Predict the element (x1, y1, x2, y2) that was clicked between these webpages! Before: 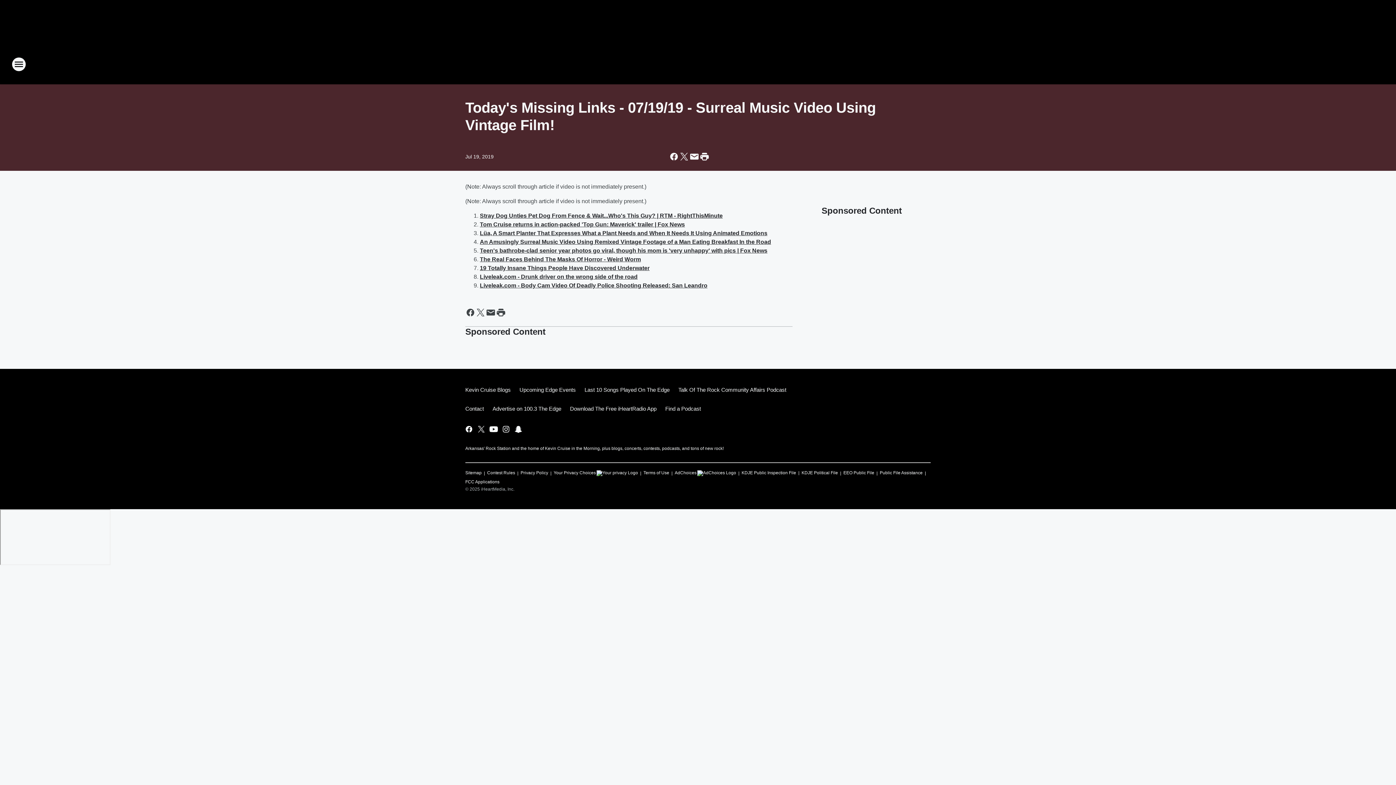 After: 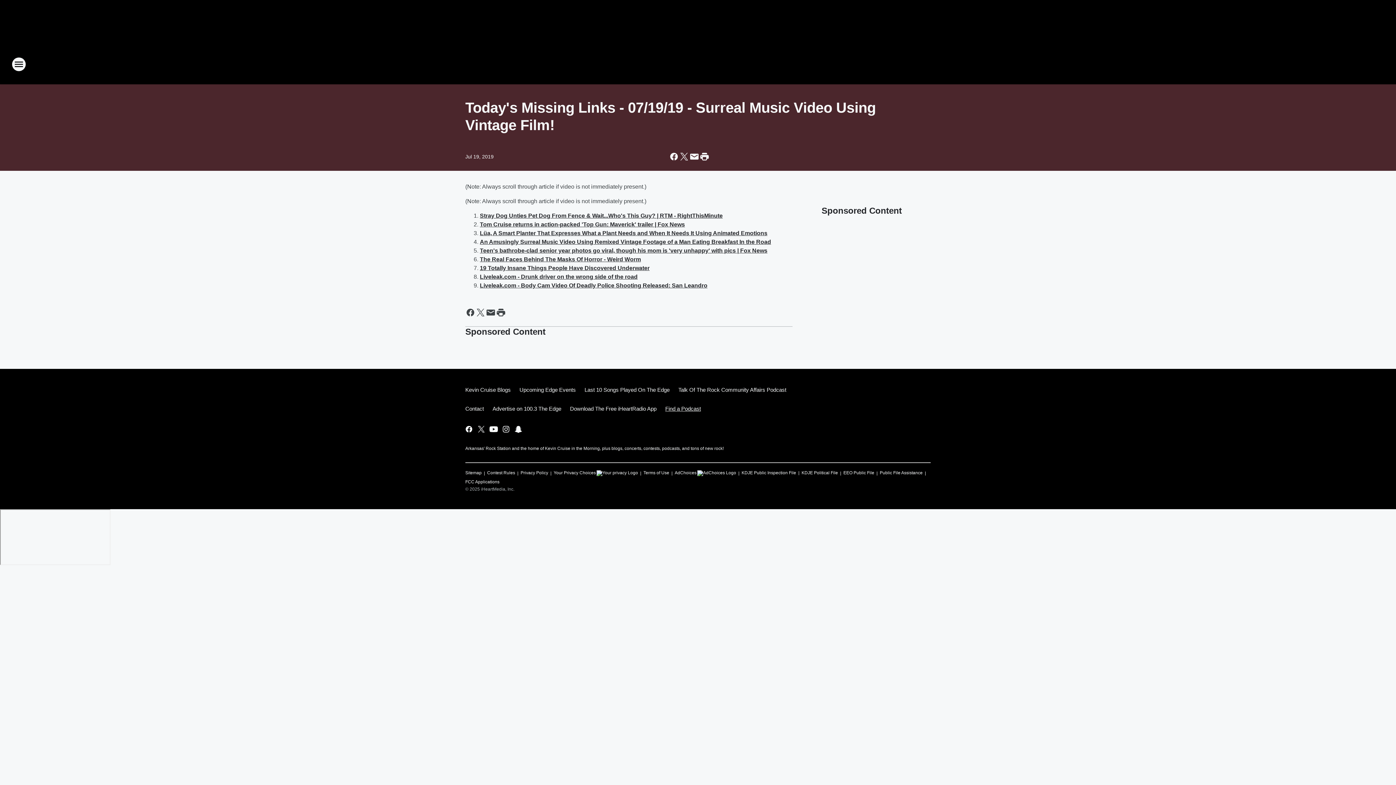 Action: bbox: (661, 399, 701, 418) label: Find a Podcast